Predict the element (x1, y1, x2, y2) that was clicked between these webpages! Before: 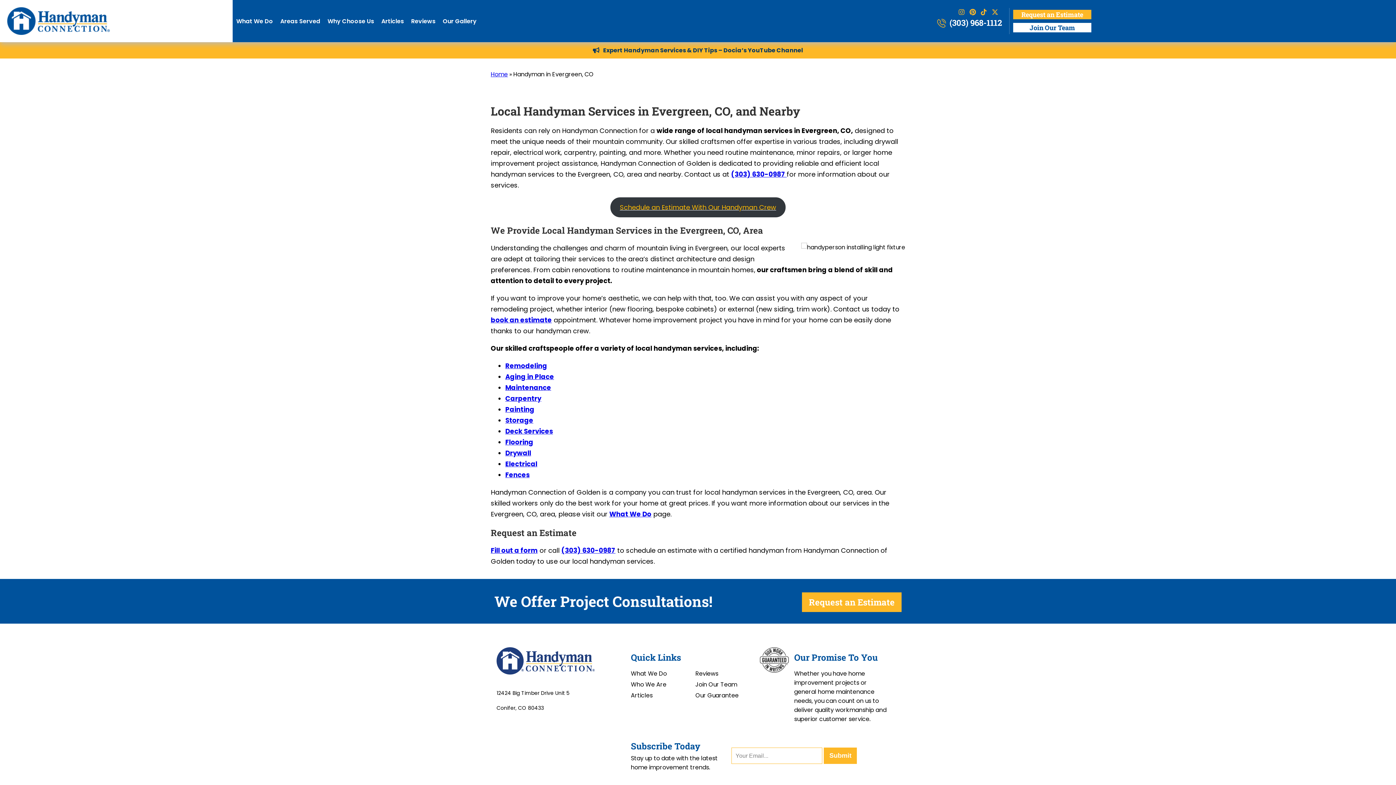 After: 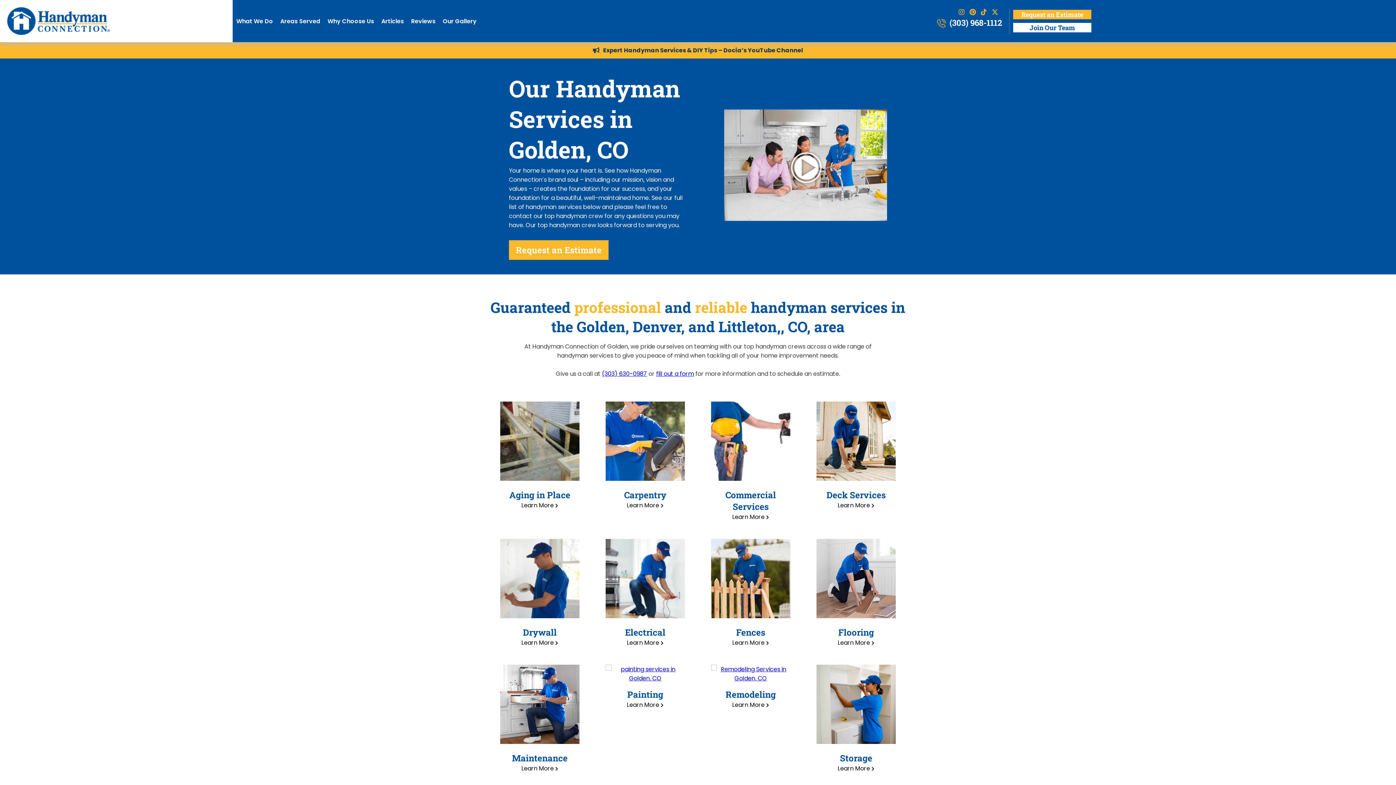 Action: bbox: (609, 509, 651, 519) label: What We Do